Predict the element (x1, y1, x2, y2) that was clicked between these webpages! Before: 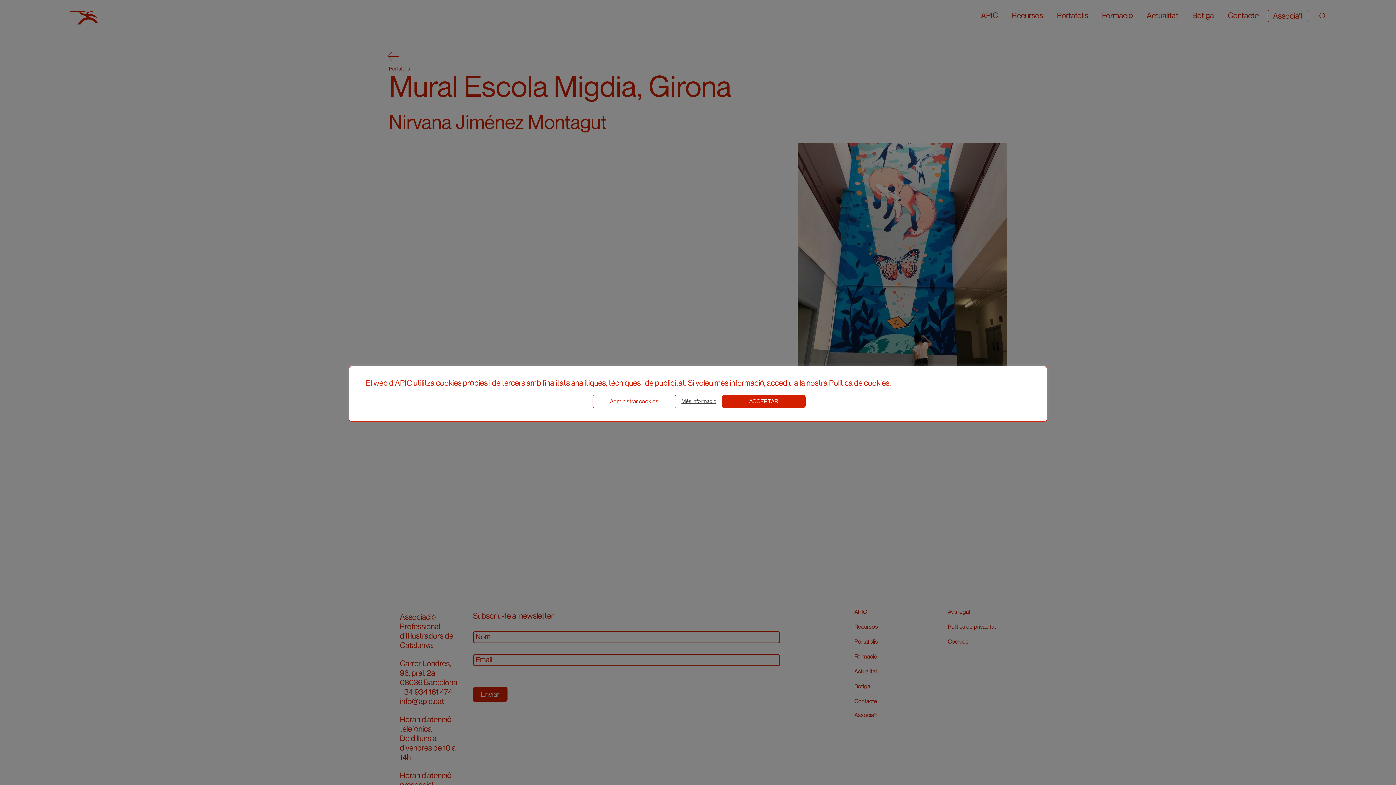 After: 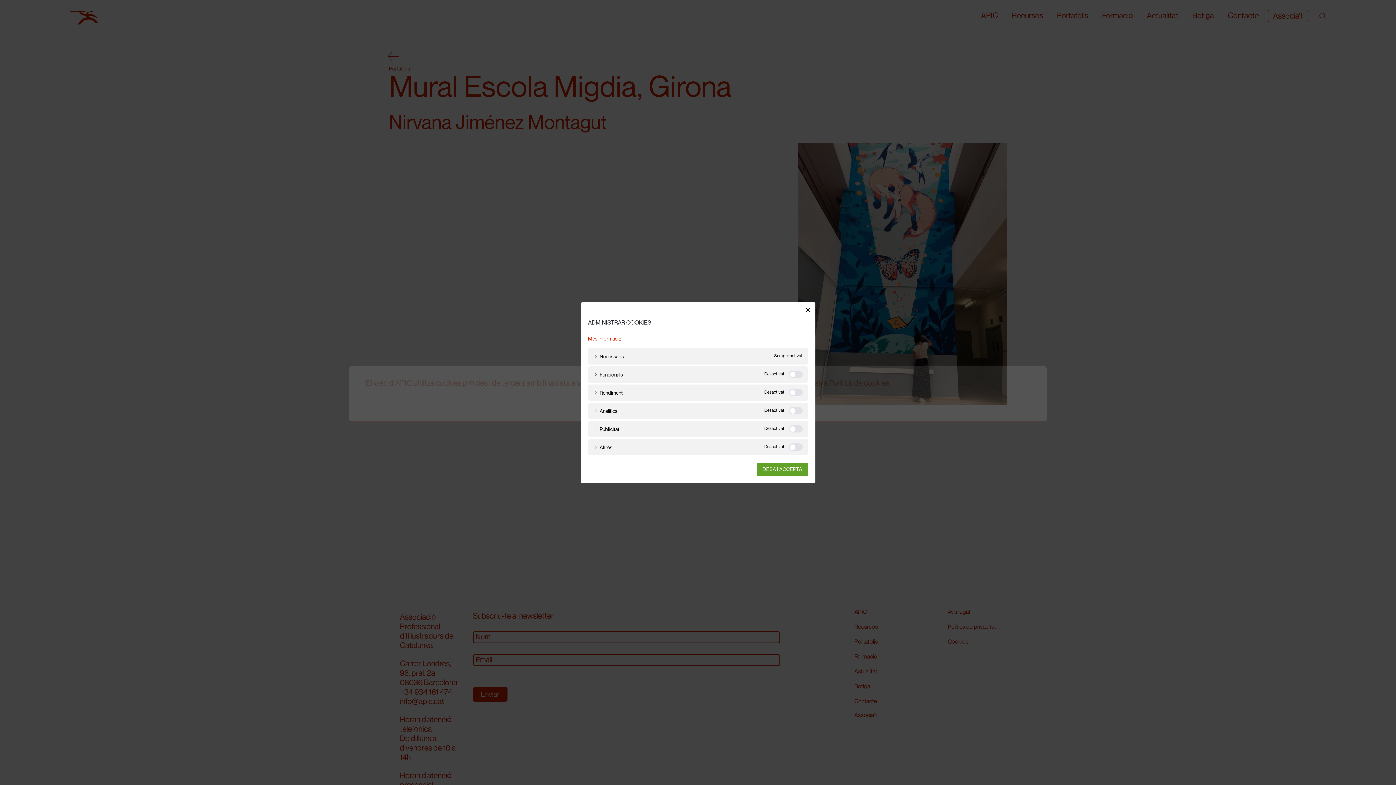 Action: label: Administrar cookies bbox: (592, 394, 676, 408)